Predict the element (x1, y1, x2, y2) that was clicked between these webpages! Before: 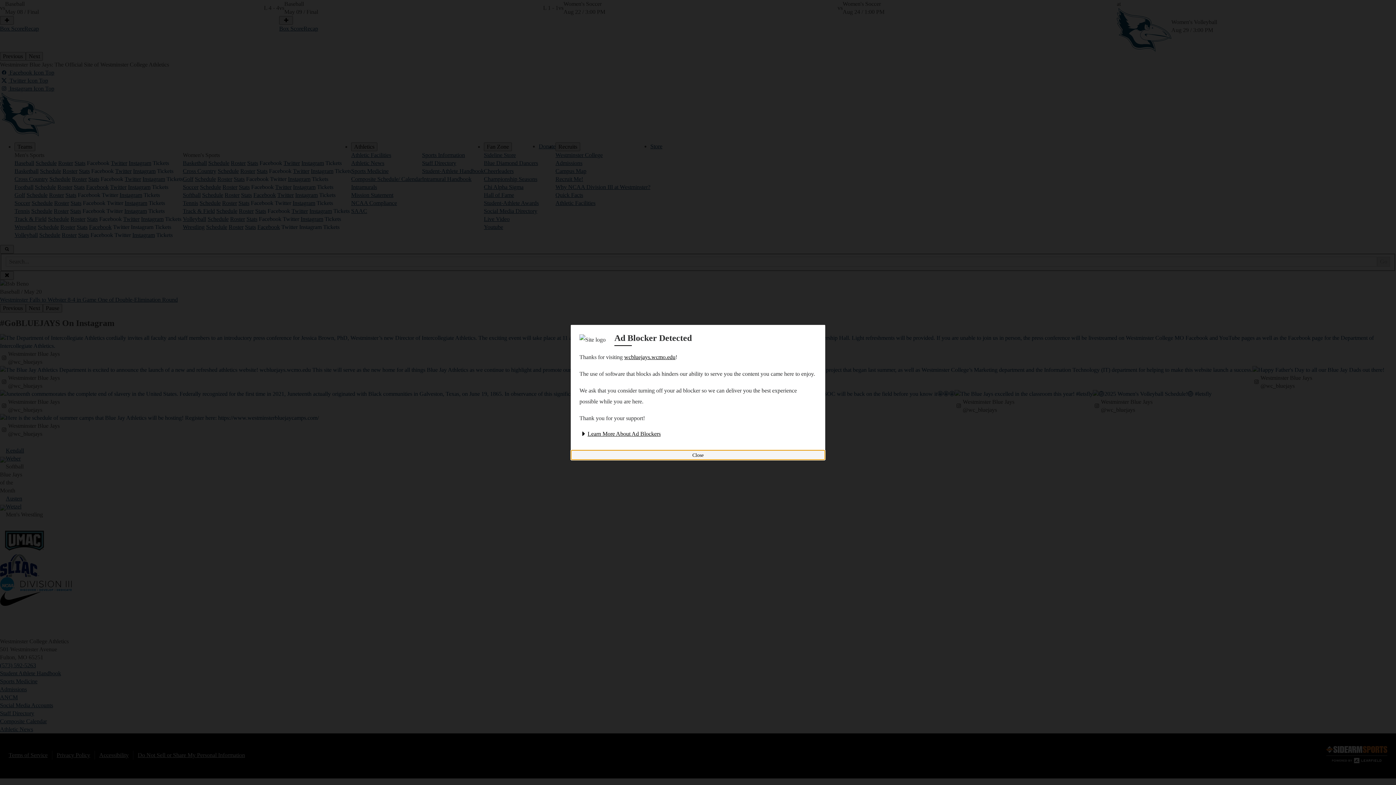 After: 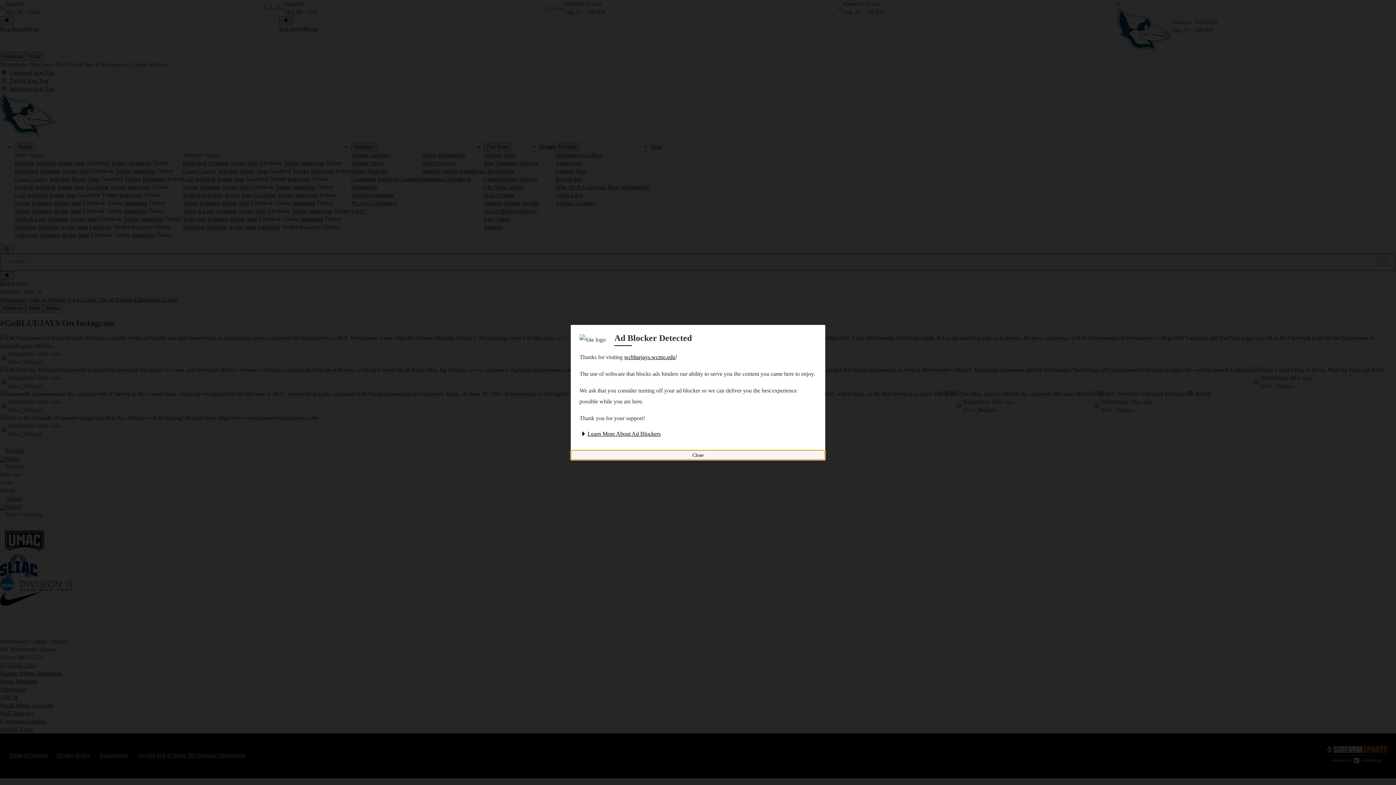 Action: bbox: (624, 354, 675, 360) label: wcbluejays.wcmo.edu